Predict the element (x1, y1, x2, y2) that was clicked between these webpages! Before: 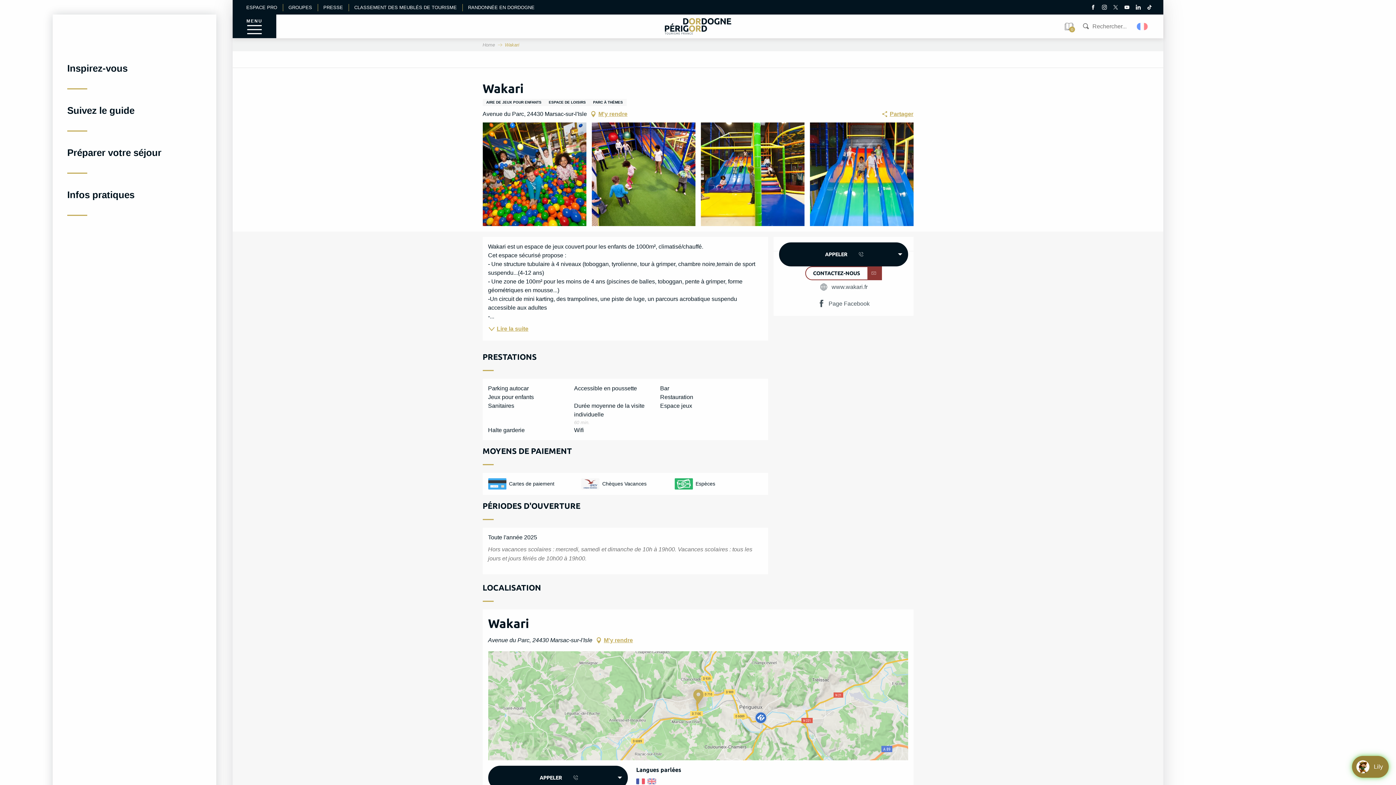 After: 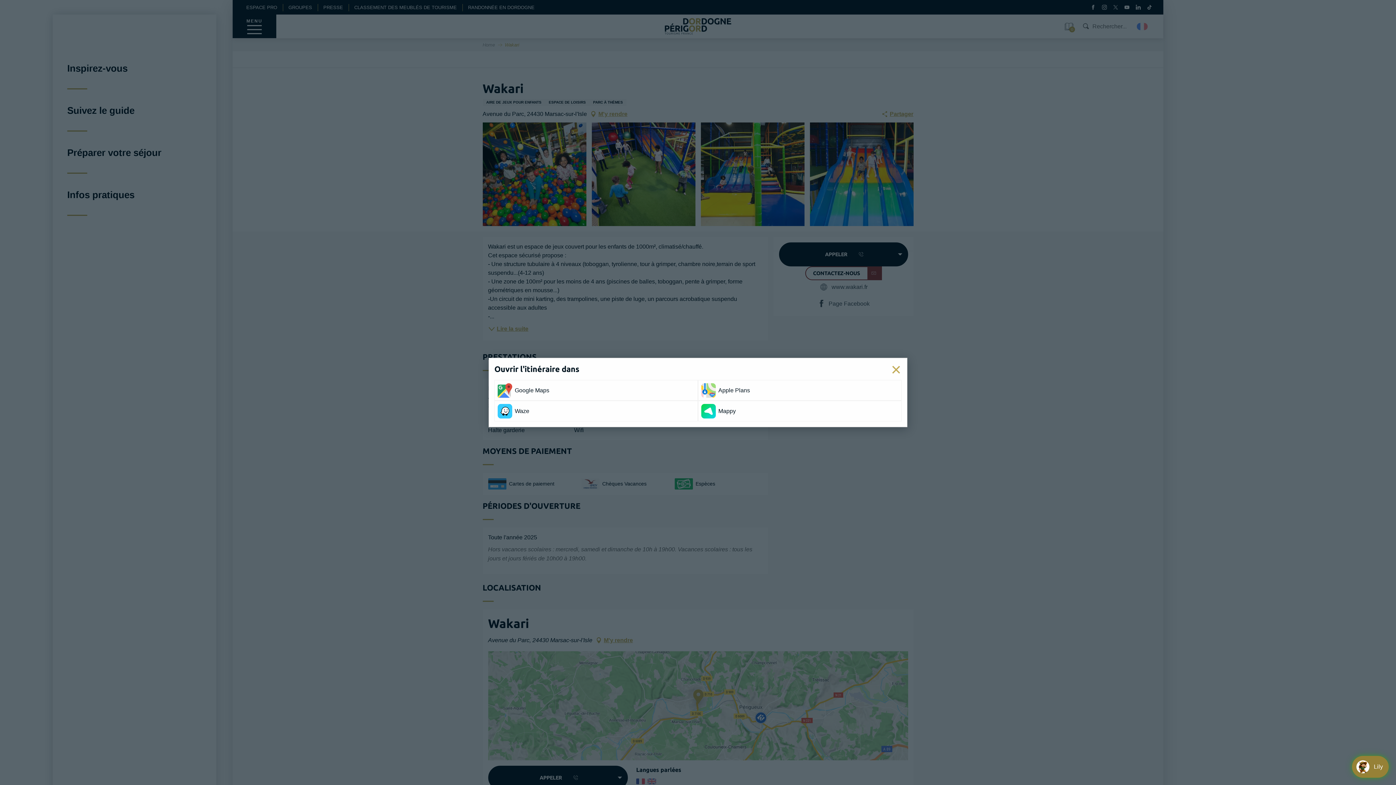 Action: bbox: (589, 108, 627, 119) label: M'y rendre